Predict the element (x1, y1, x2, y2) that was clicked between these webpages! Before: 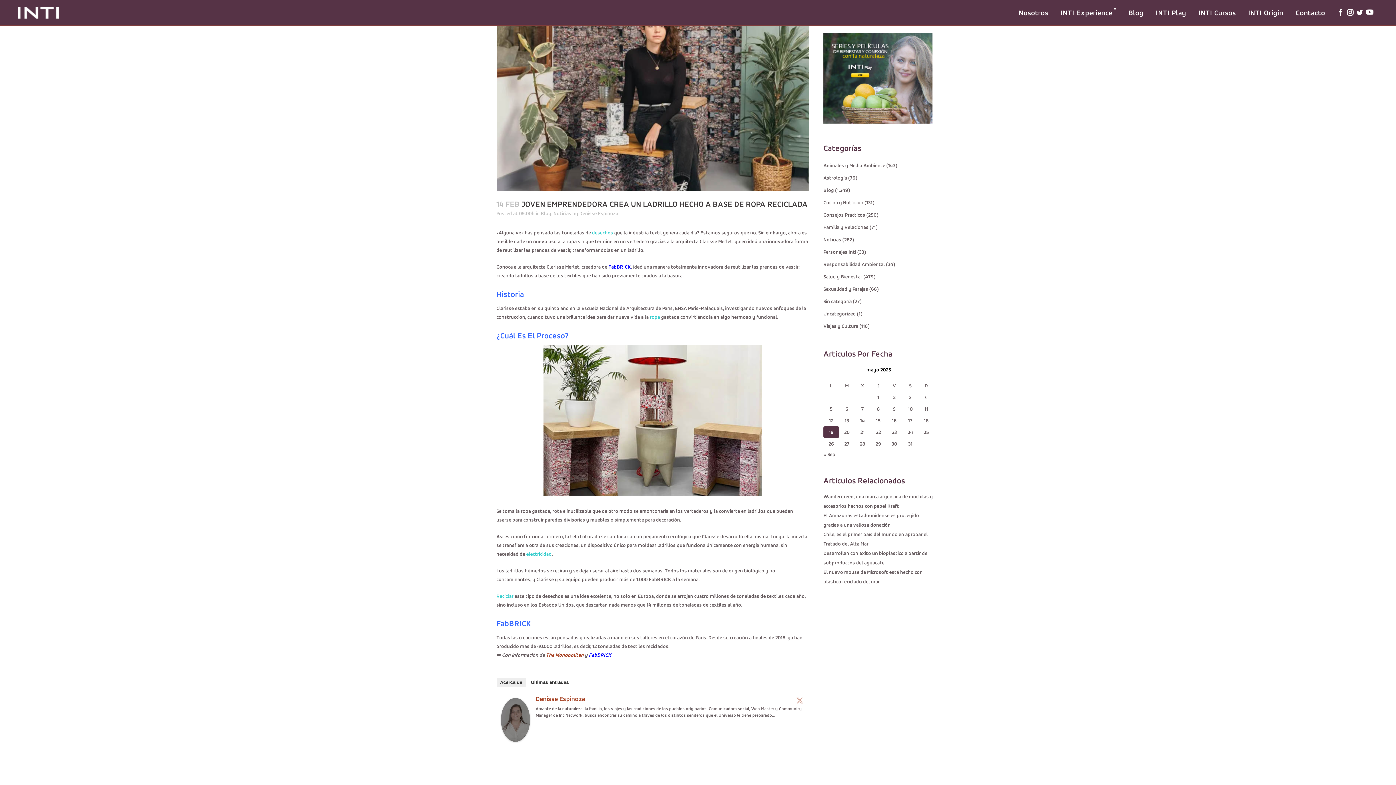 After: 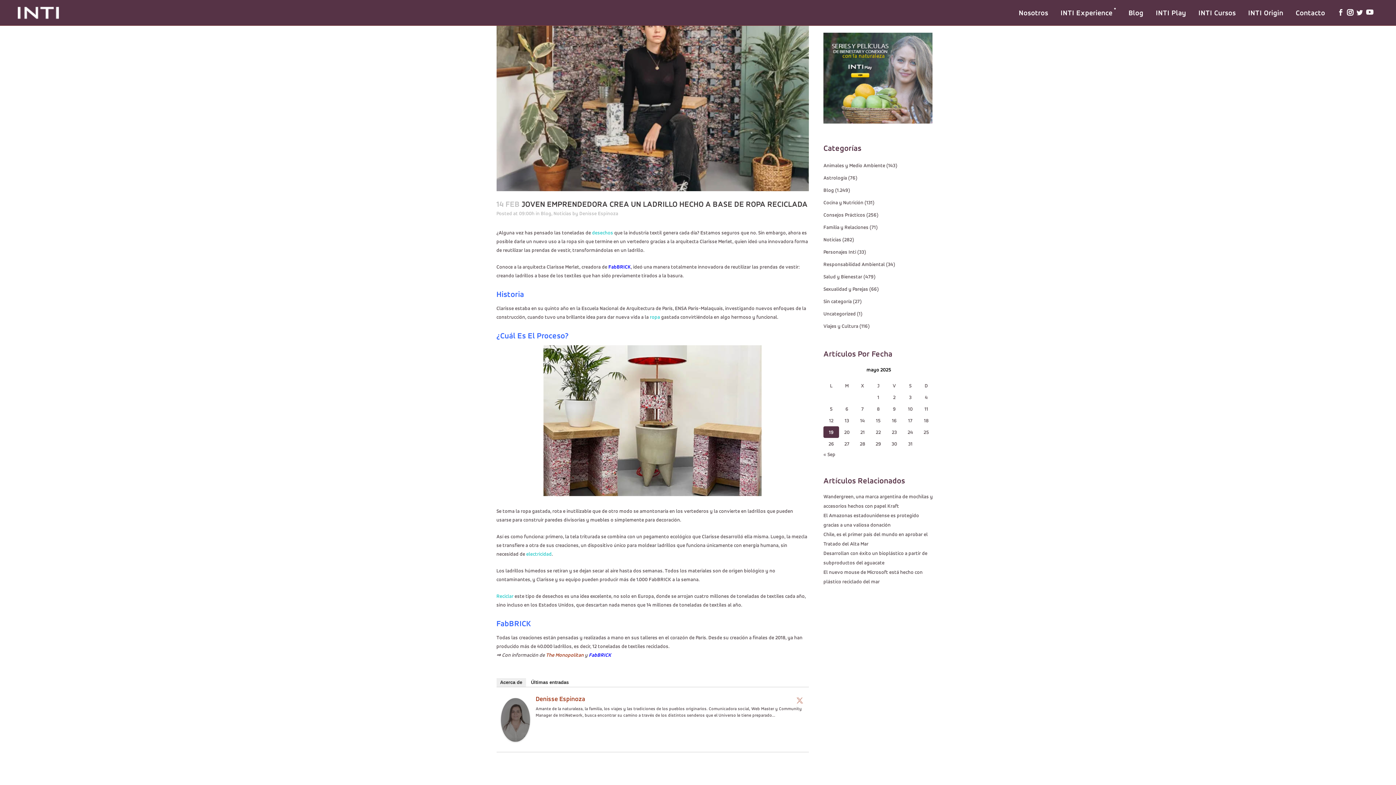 Action: bbox: (650, 314, 660, 319) label: ropa